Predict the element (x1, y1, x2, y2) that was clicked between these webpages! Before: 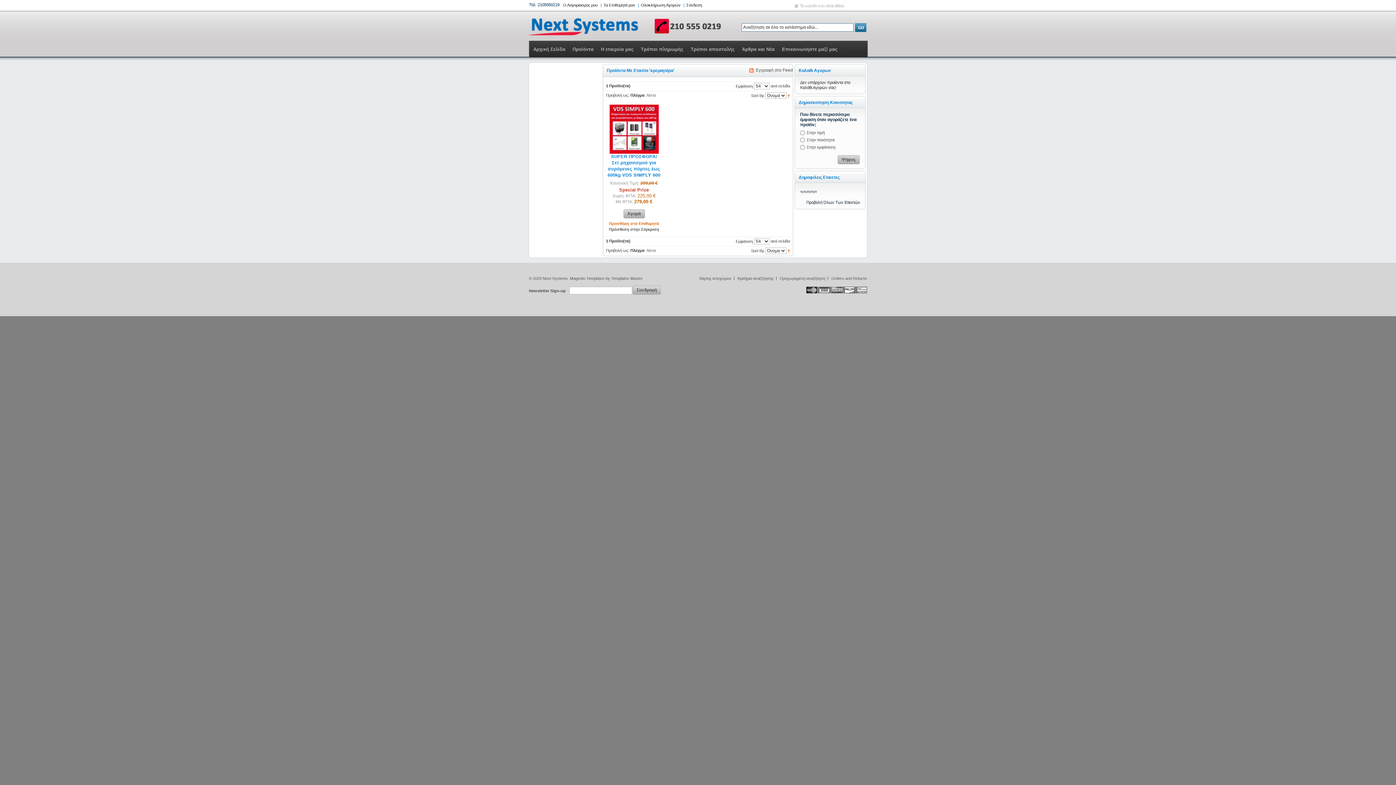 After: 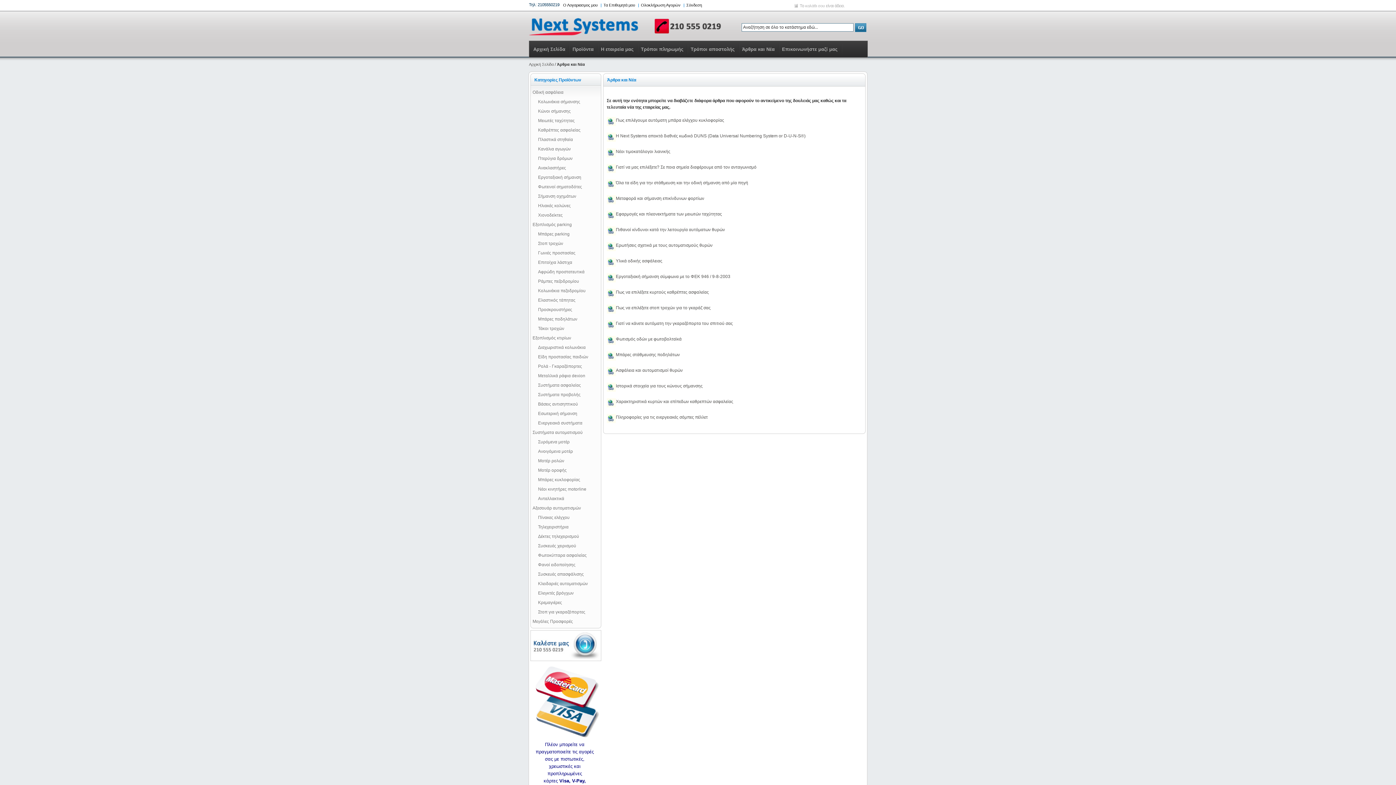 Action: label: Άρθρα και Νέα bbox: (739, 41, 779, 57)